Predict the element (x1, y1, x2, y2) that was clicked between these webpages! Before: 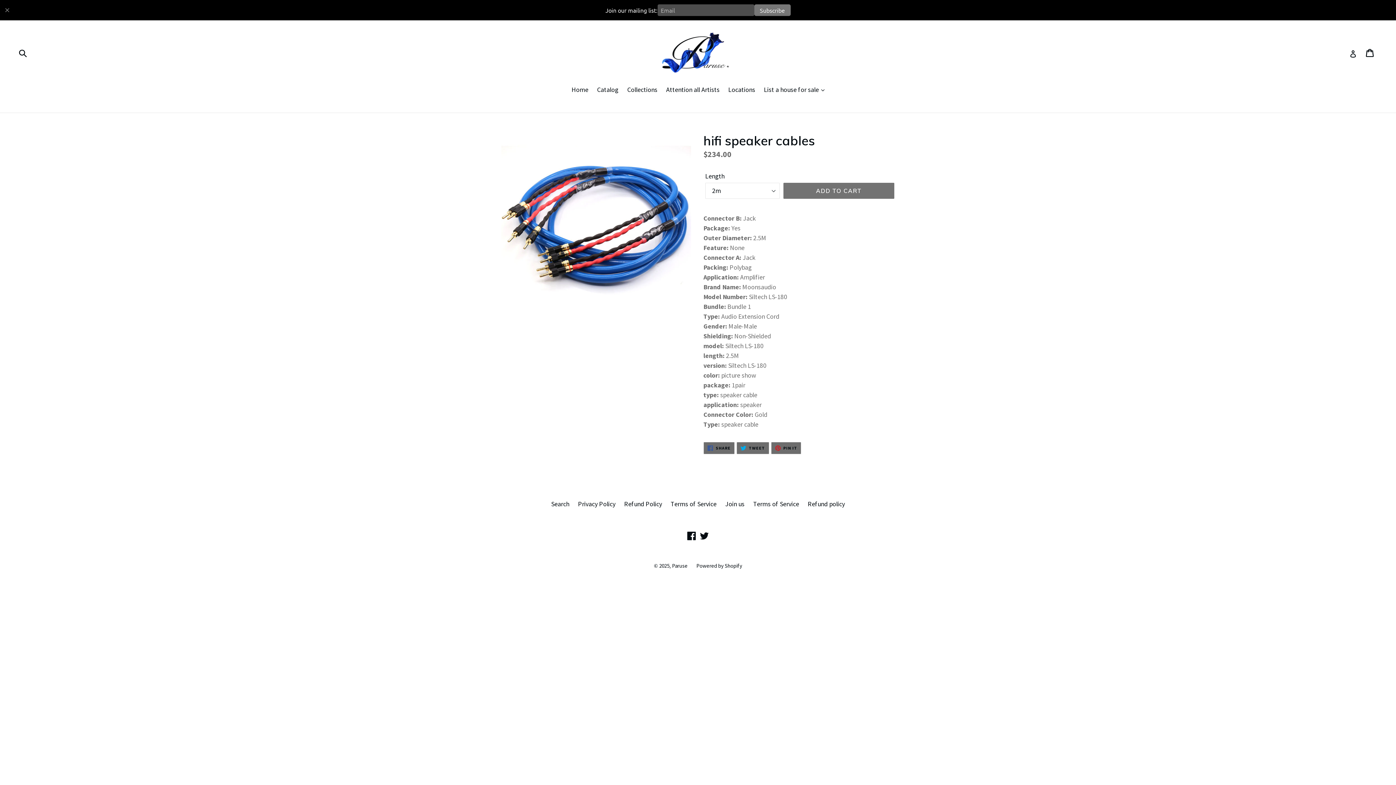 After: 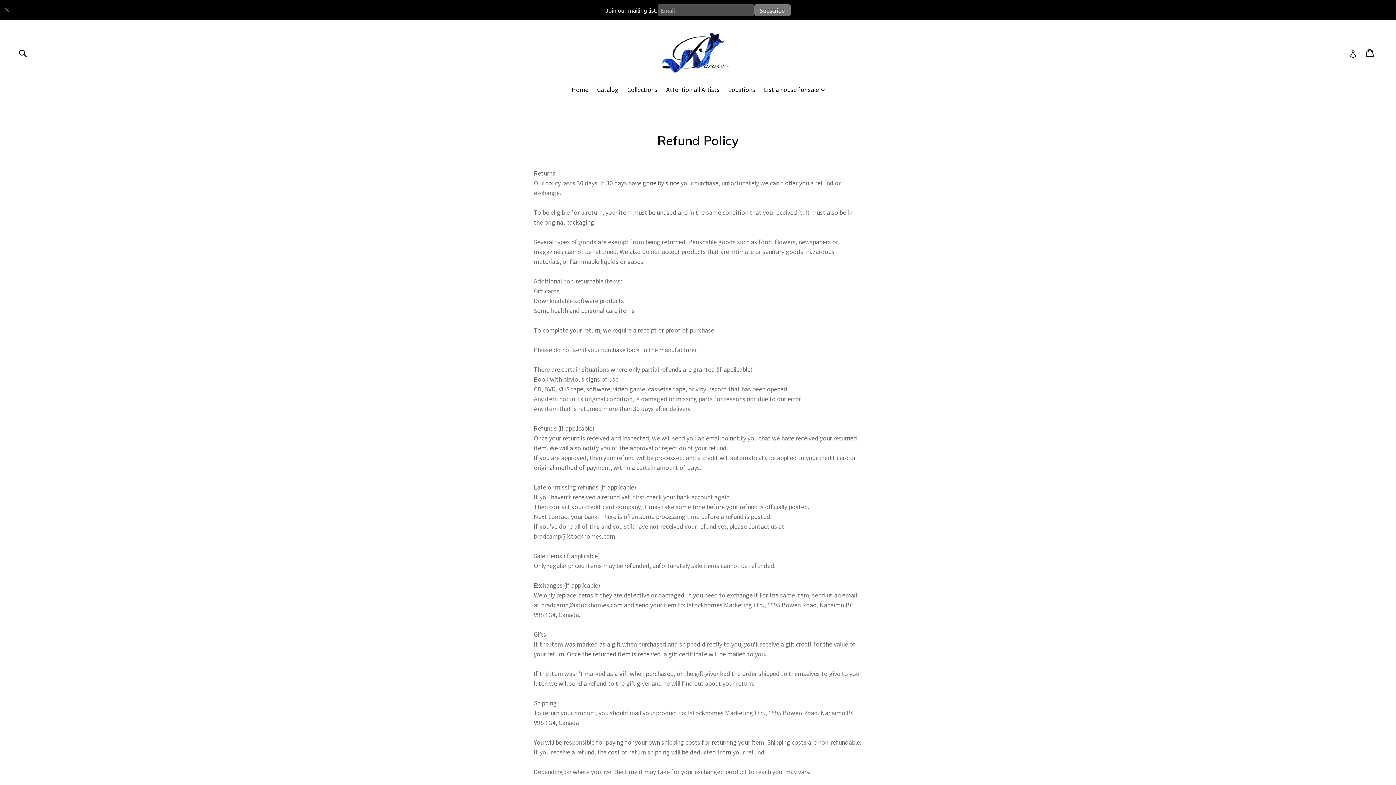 Action: bbox: (624, 499, 662, 508) label: Refund Policy